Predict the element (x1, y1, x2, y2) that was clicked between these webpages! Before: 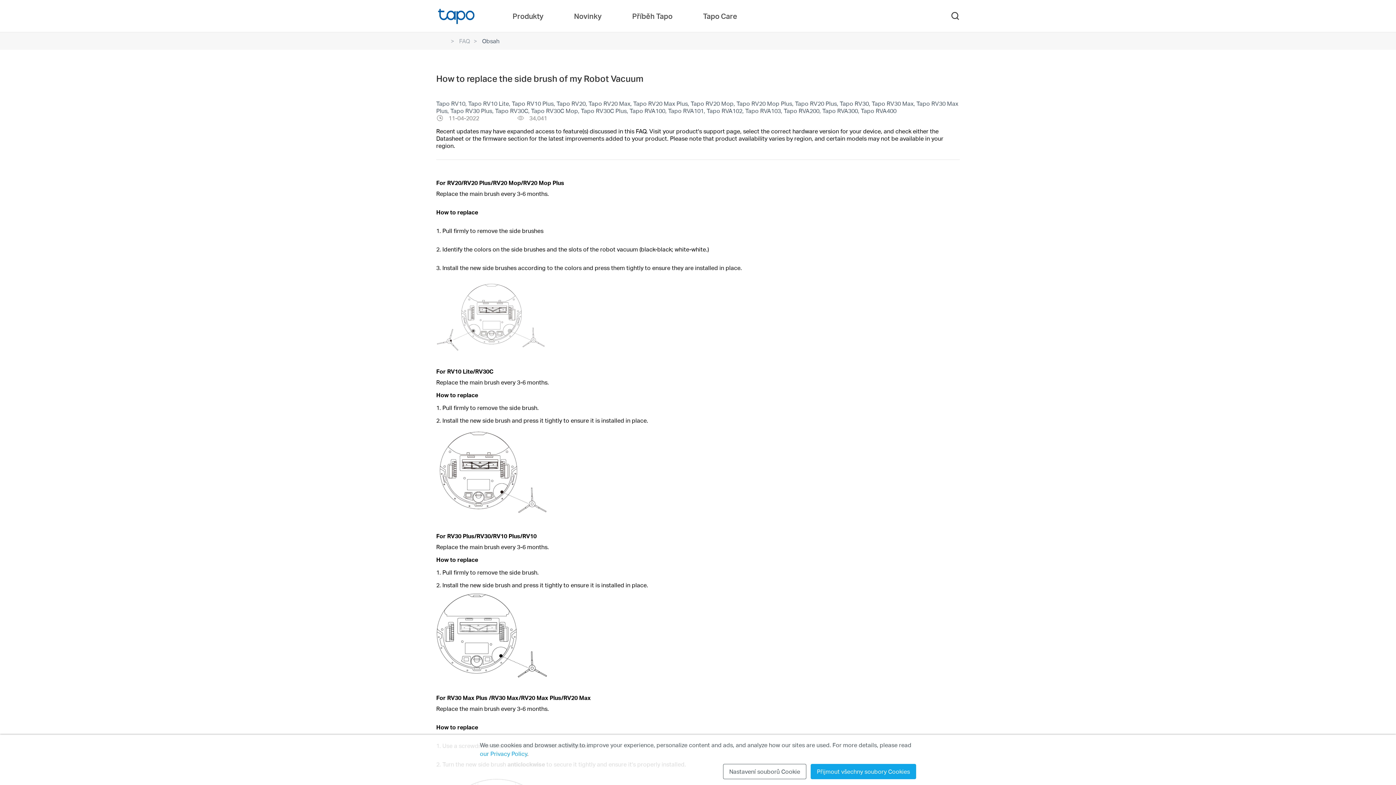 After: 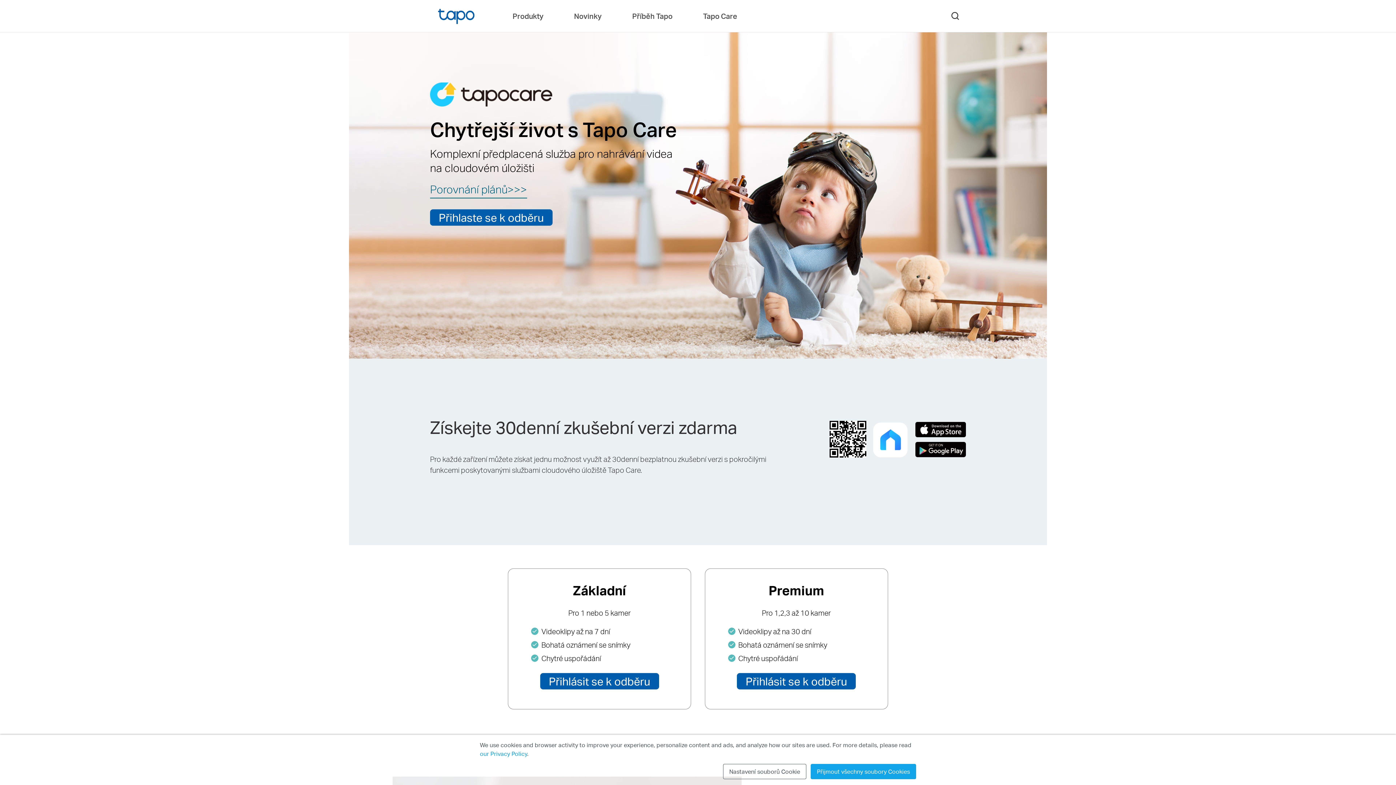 Action: label: Tapo Care  bbox: (703, 0, 738, 32)